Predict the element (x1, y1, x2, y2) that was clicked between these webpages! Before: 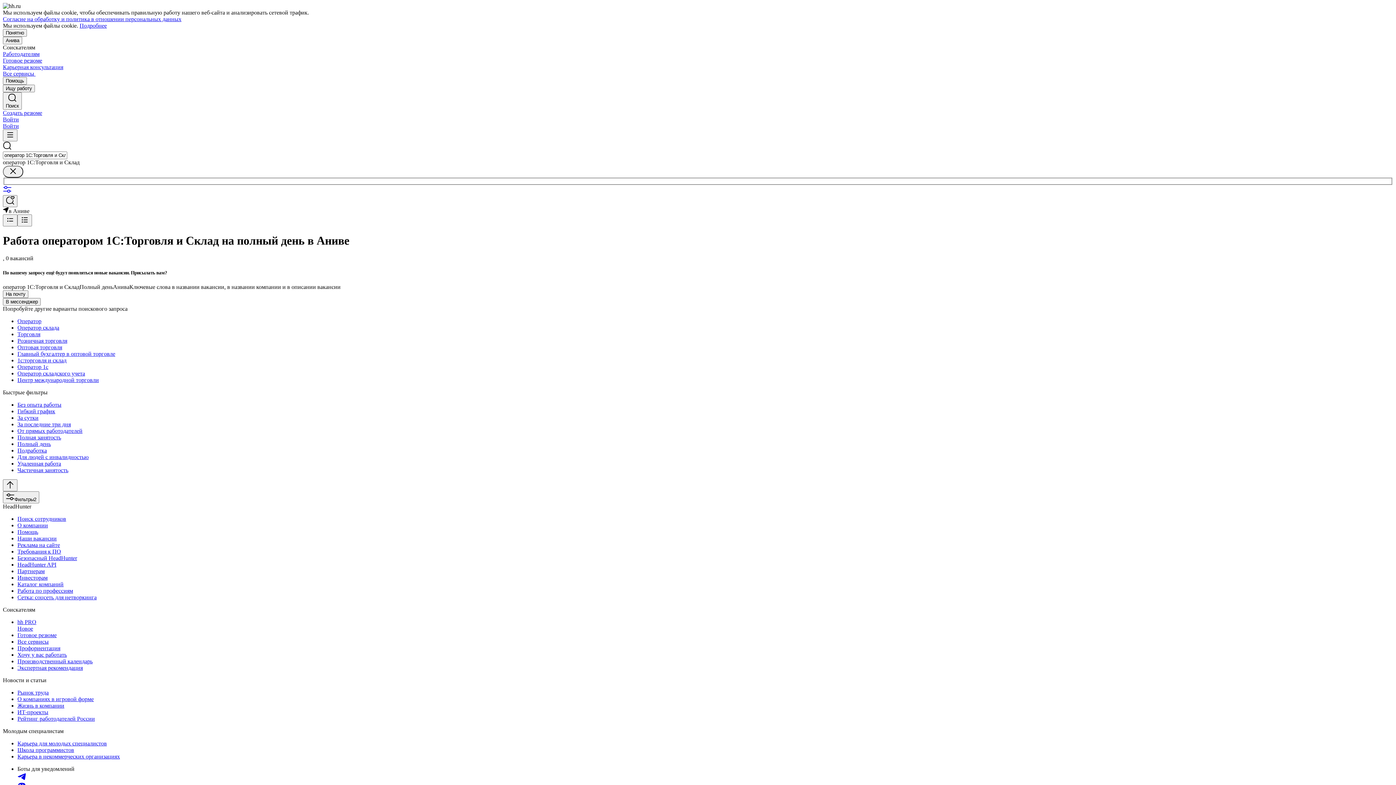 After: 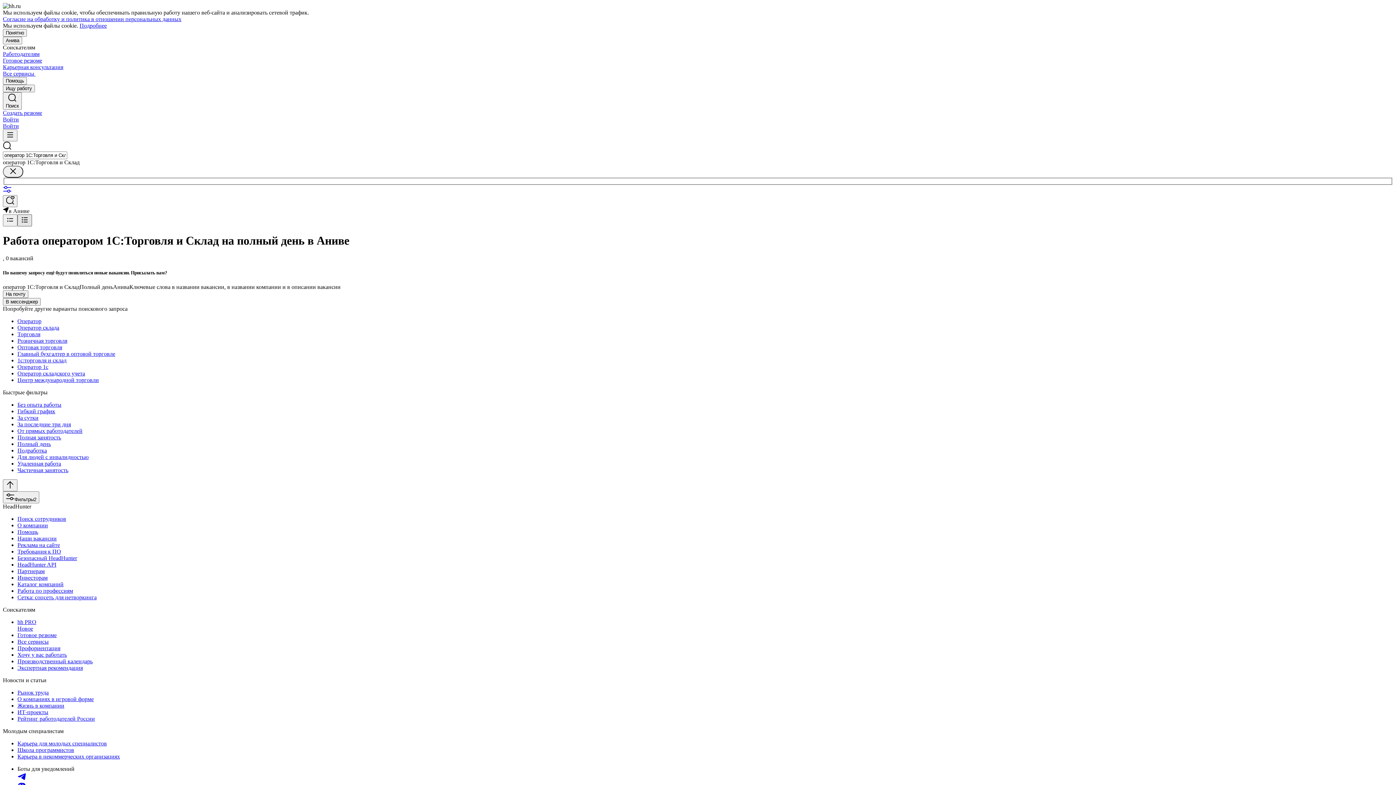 Action: bbox: (17, 214, 32, 226)